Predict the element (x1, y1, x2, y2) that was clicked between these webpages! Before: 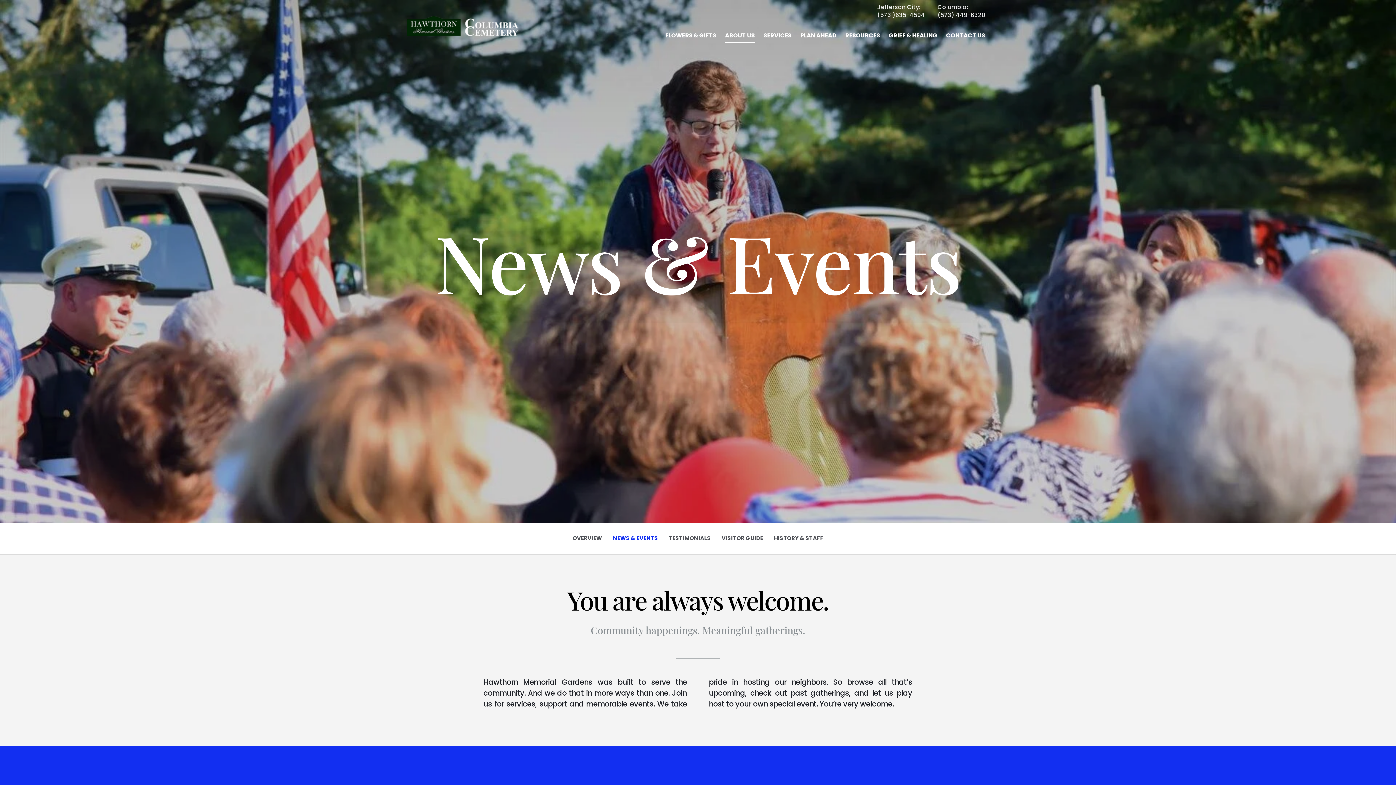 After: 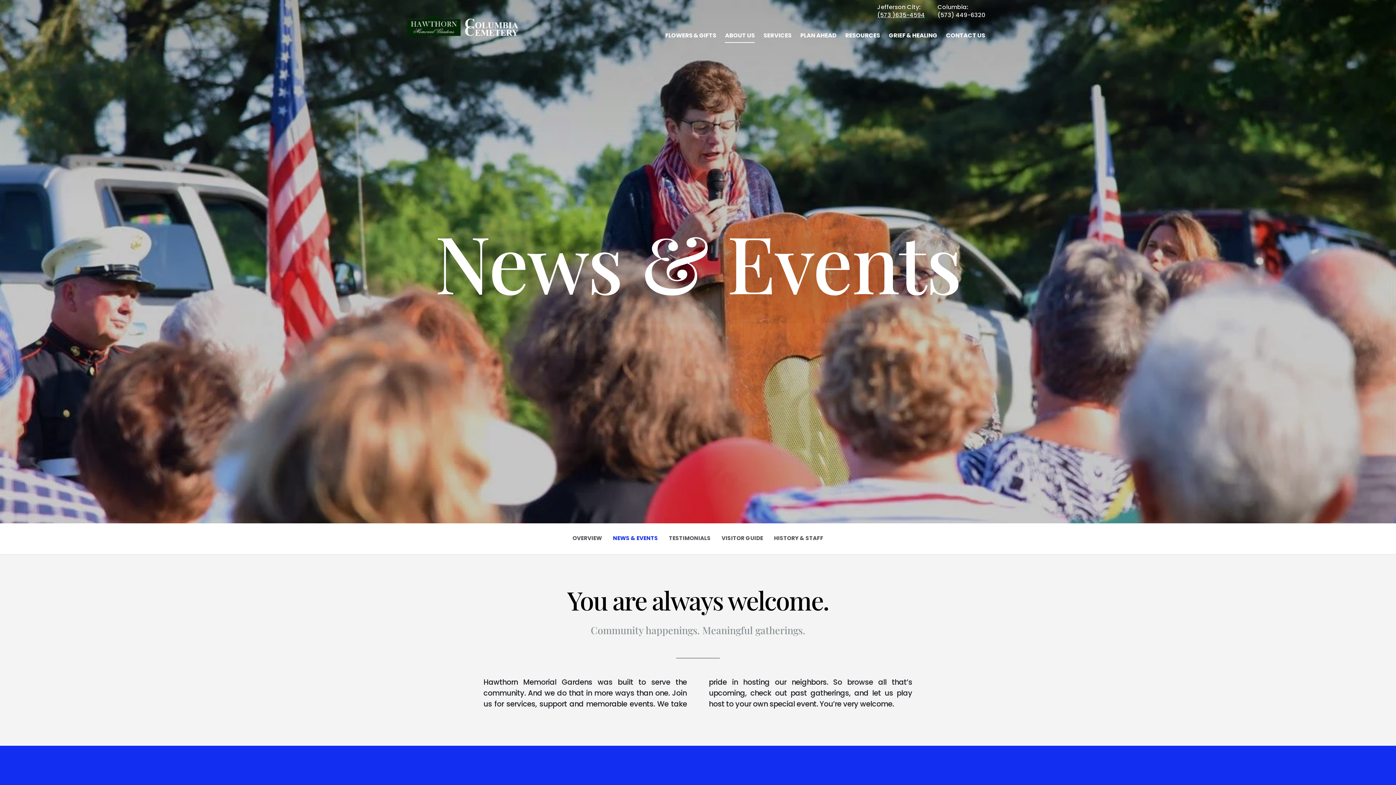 Action: label: Call Jefferson City at 5 7 3 6 3 5 4 5 9 4 bbox: (877, 10, 925, 19)